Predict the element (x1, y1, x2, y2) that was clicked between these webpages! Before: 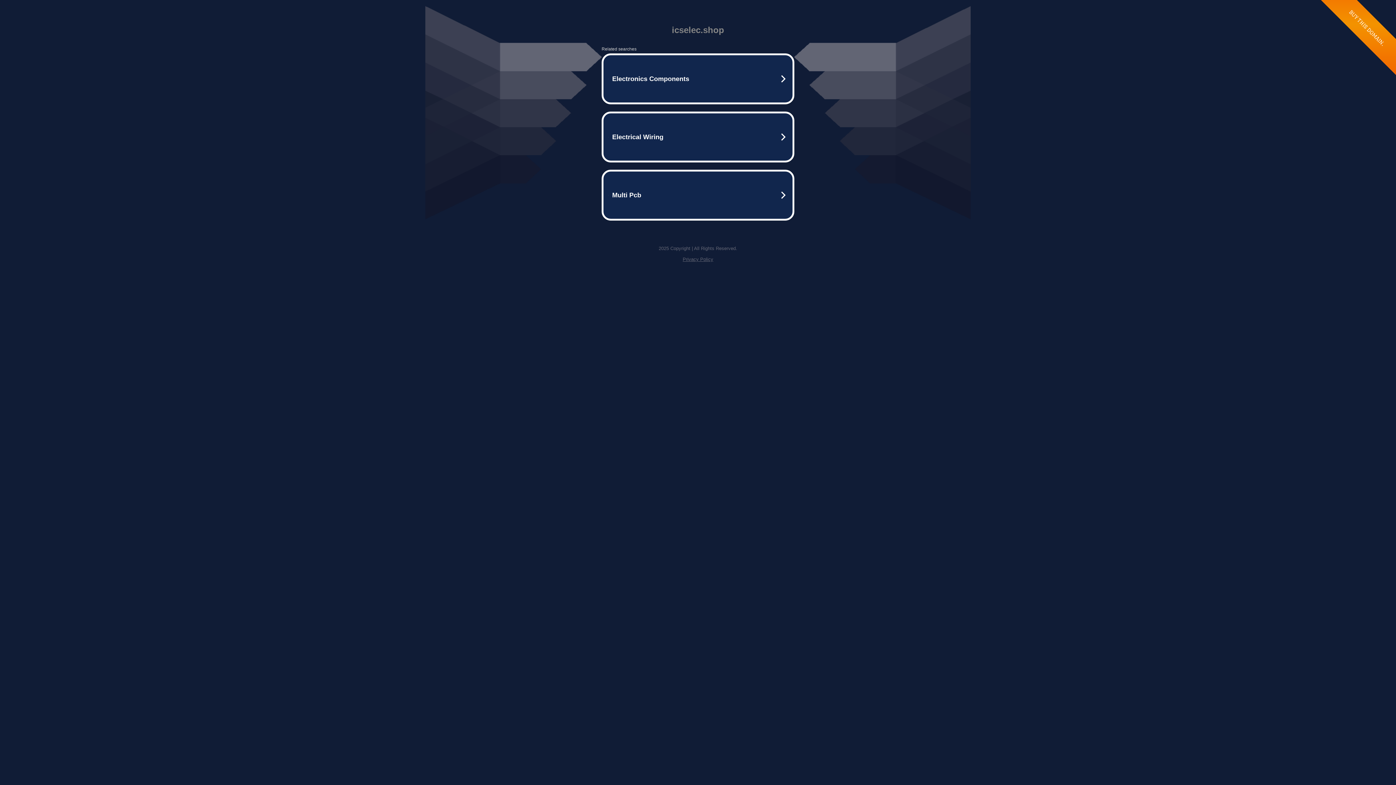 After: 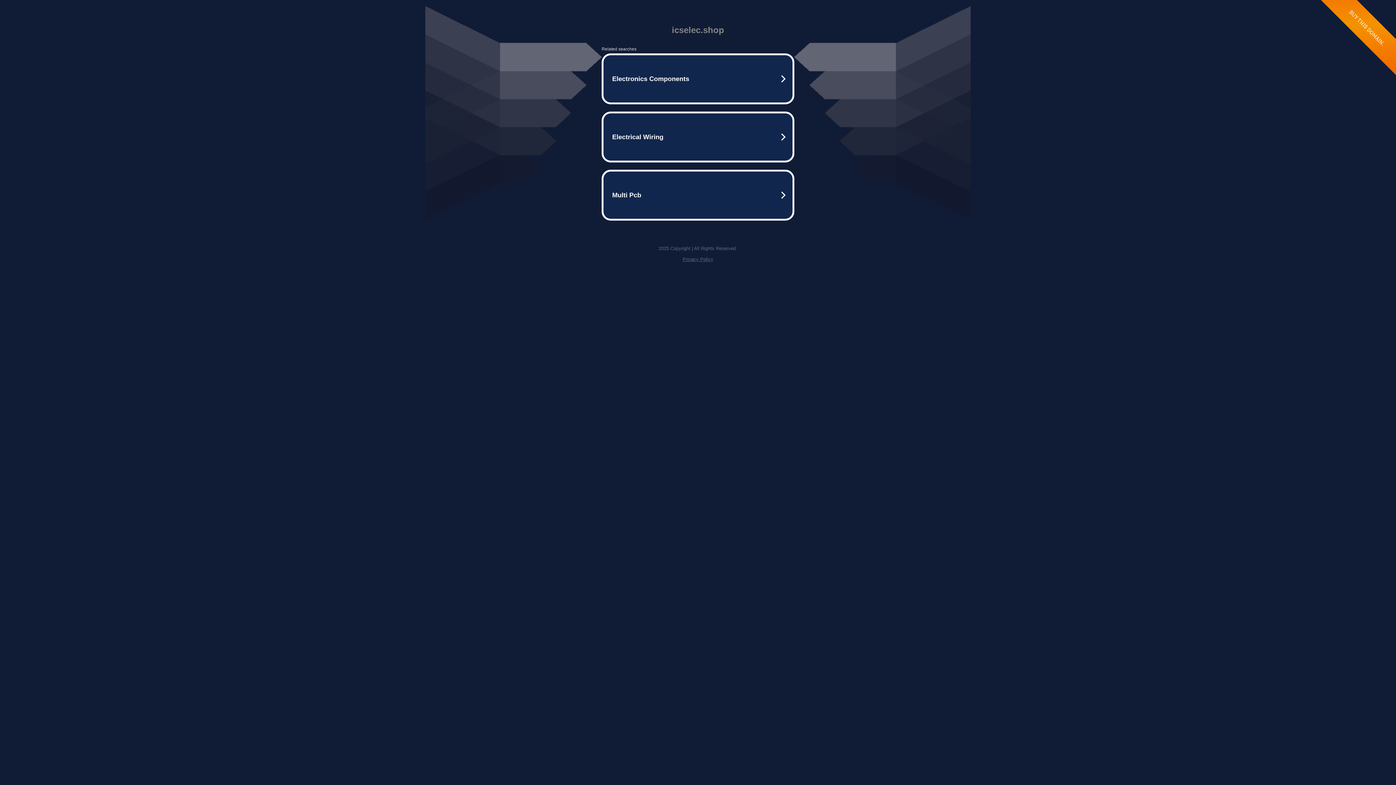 Action: bbox: (682, 256, 713, 262) label: Privacy Policy